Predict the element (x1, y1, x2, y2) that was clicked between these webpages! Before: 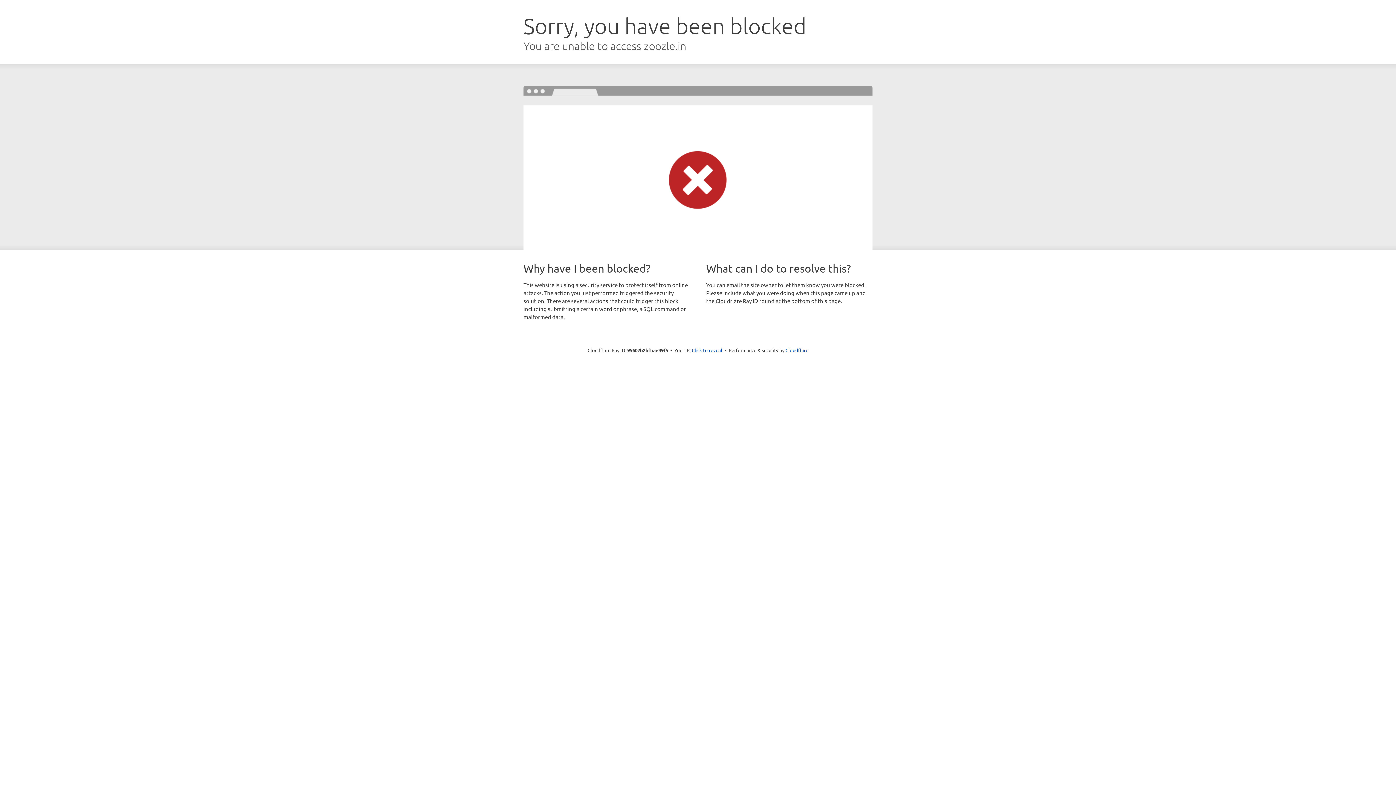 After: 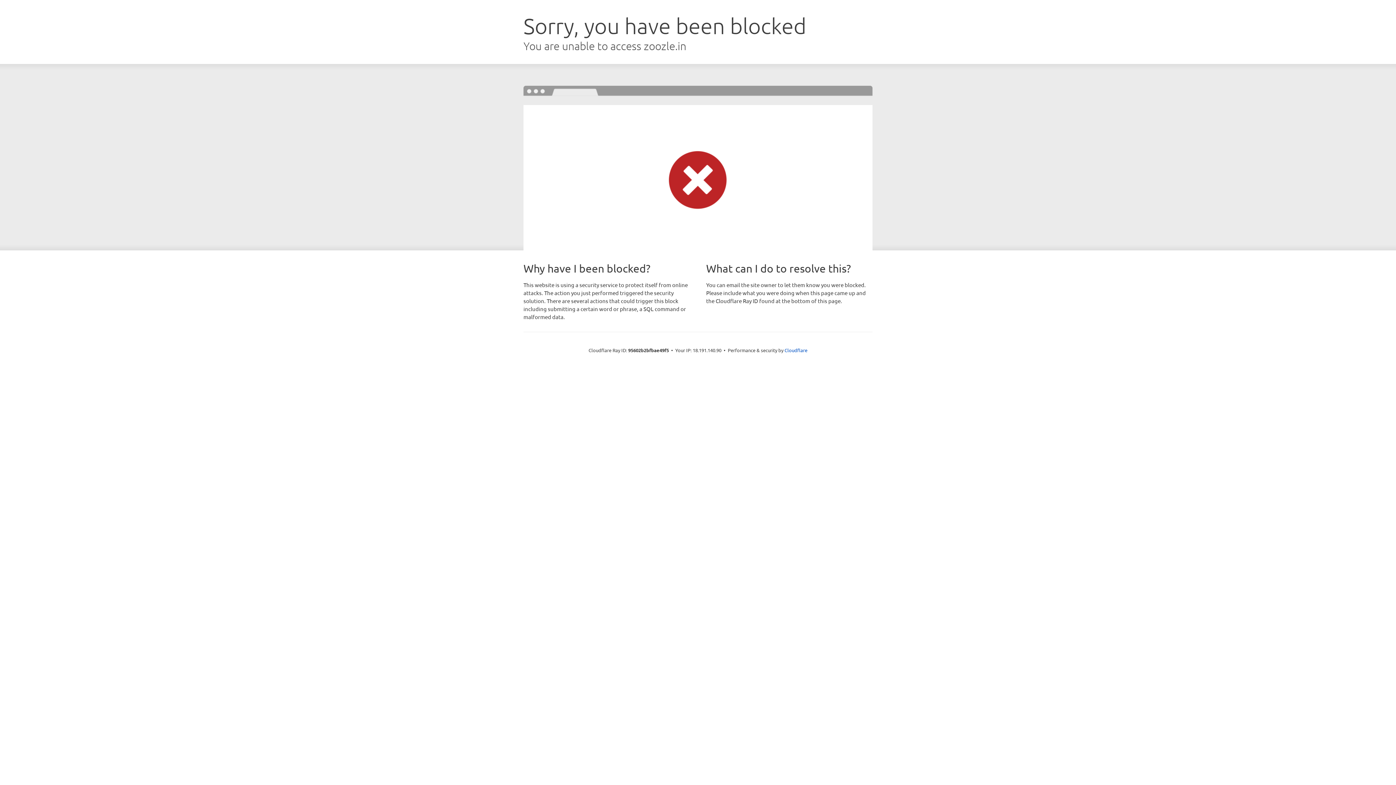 Action: label: Click to reveal bbox: (692, 346, 722, 353)